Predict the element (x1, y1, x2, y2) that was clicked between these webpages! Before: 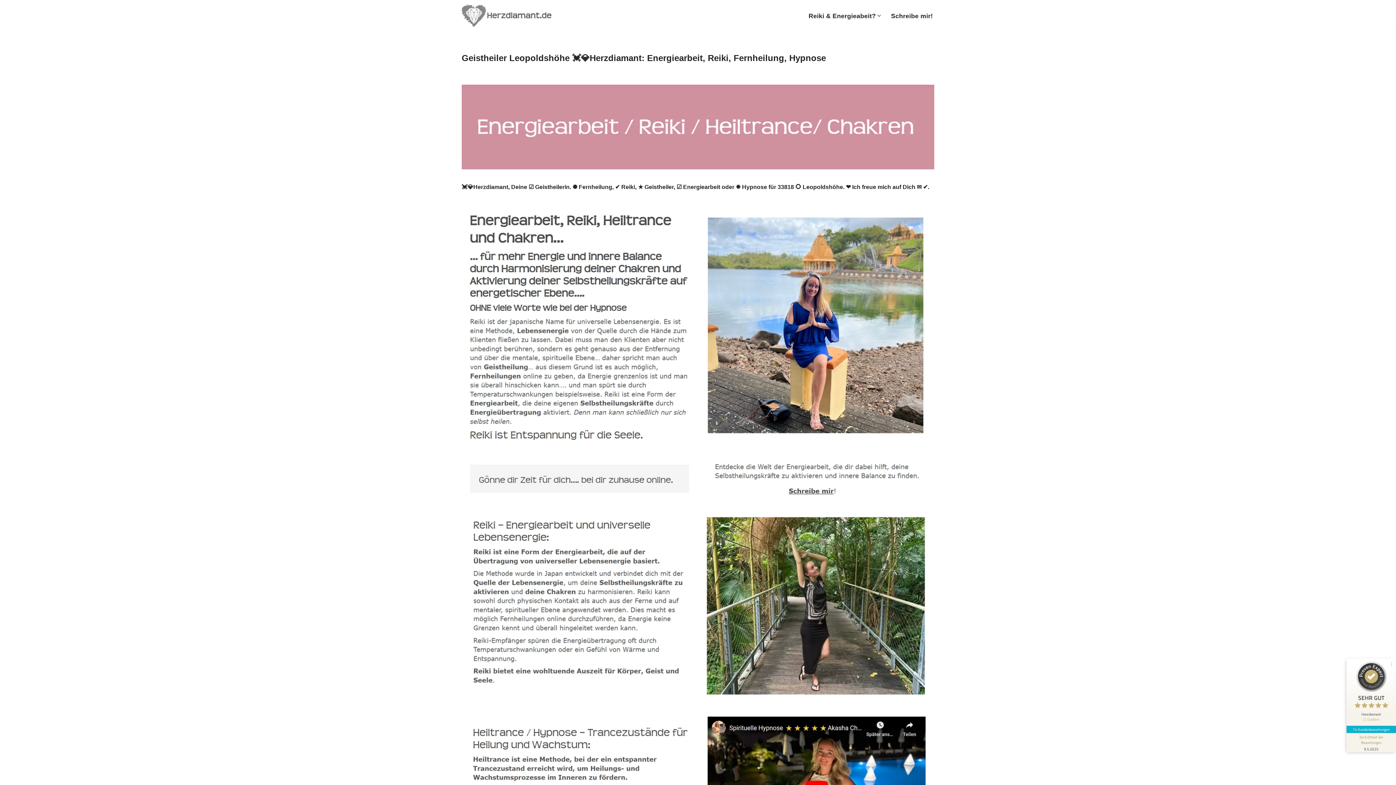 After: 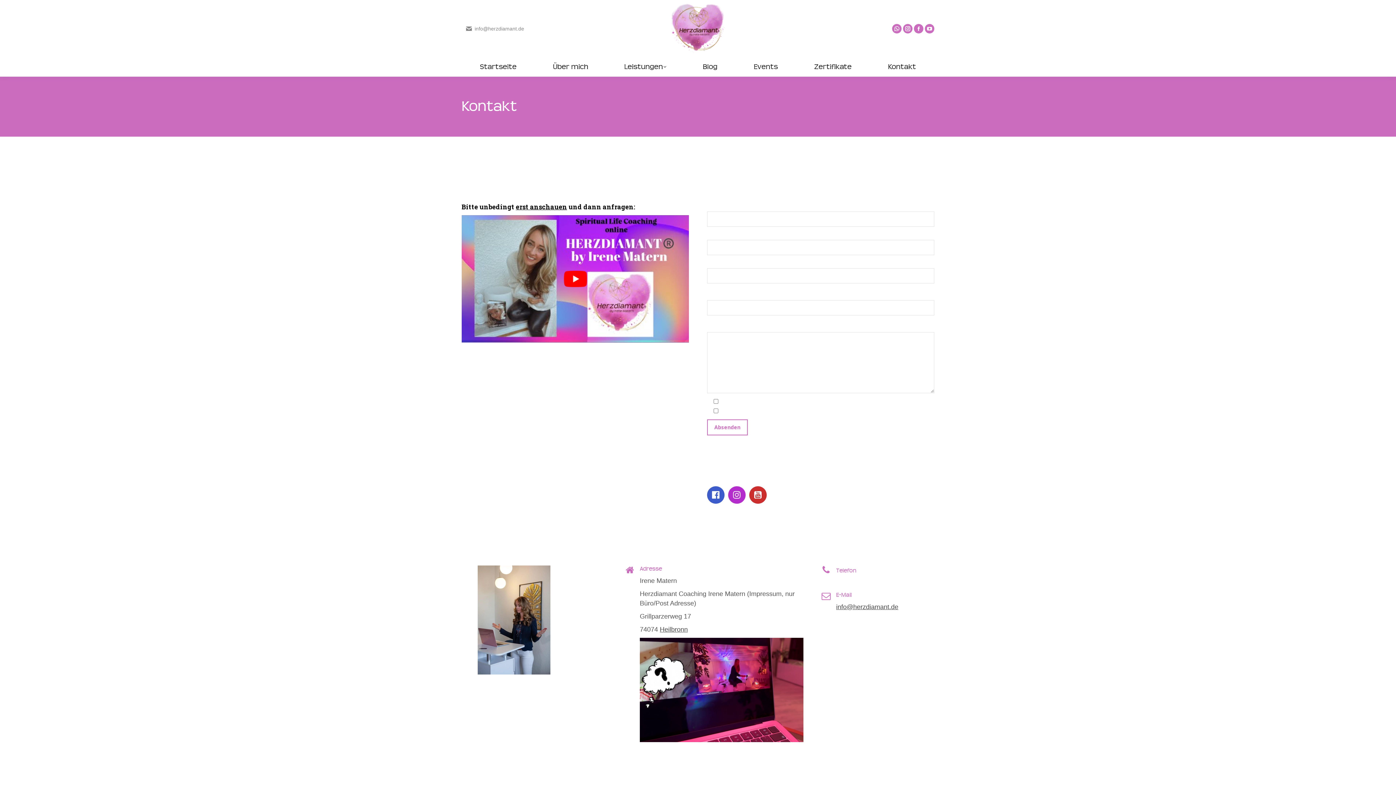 Action: bbox: (698, 498, 934, 504)